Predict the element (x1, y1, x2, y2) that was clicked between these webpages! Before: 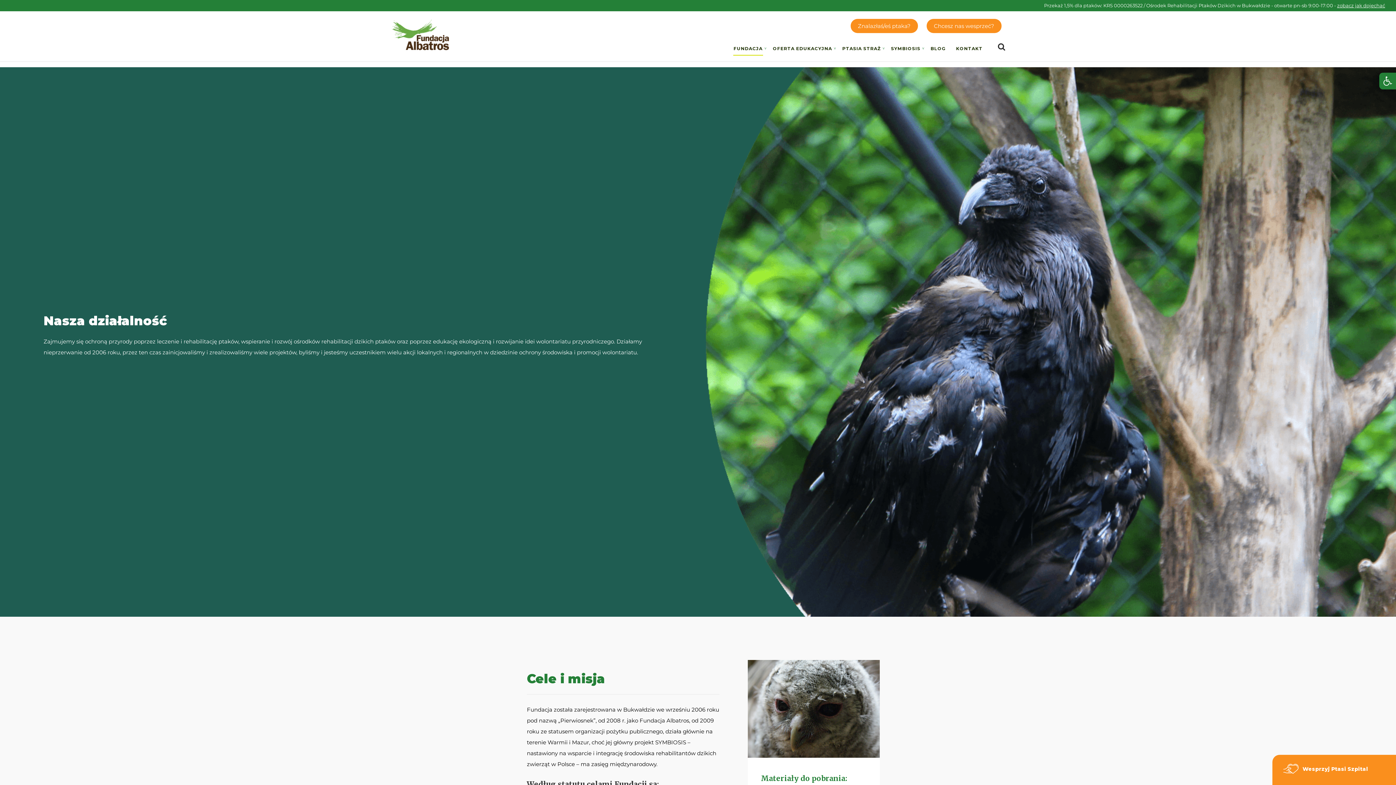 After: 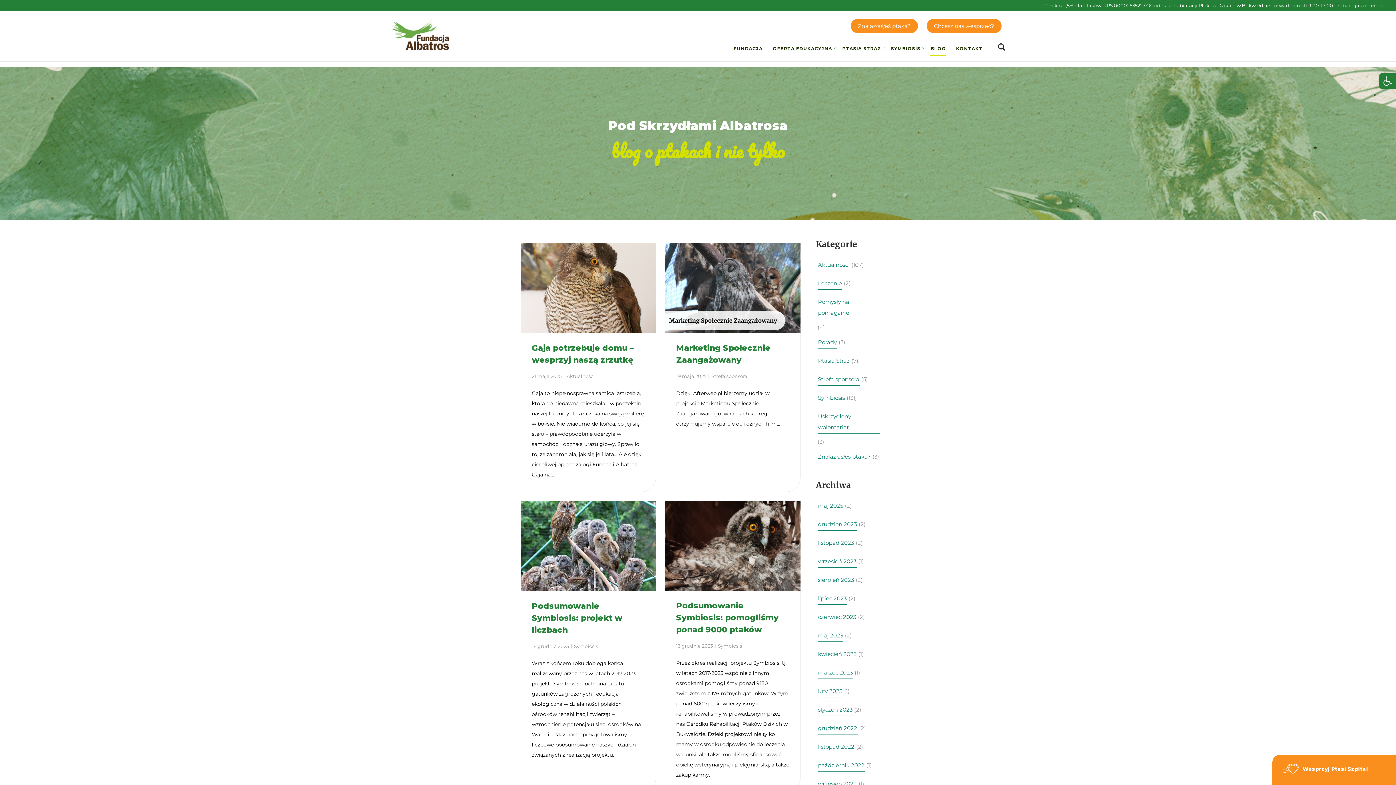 Action: bbox: (930, 44, 946, 55) label: BLOG